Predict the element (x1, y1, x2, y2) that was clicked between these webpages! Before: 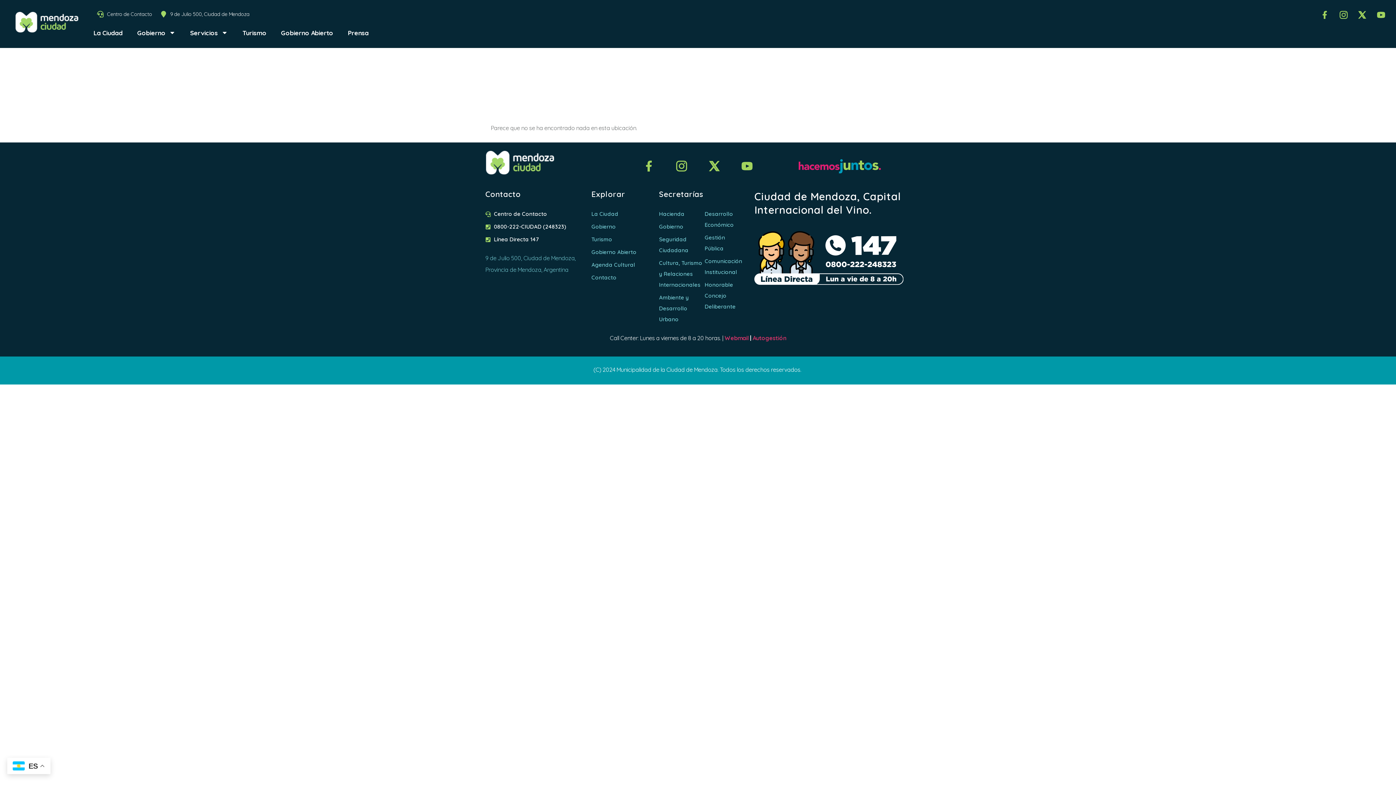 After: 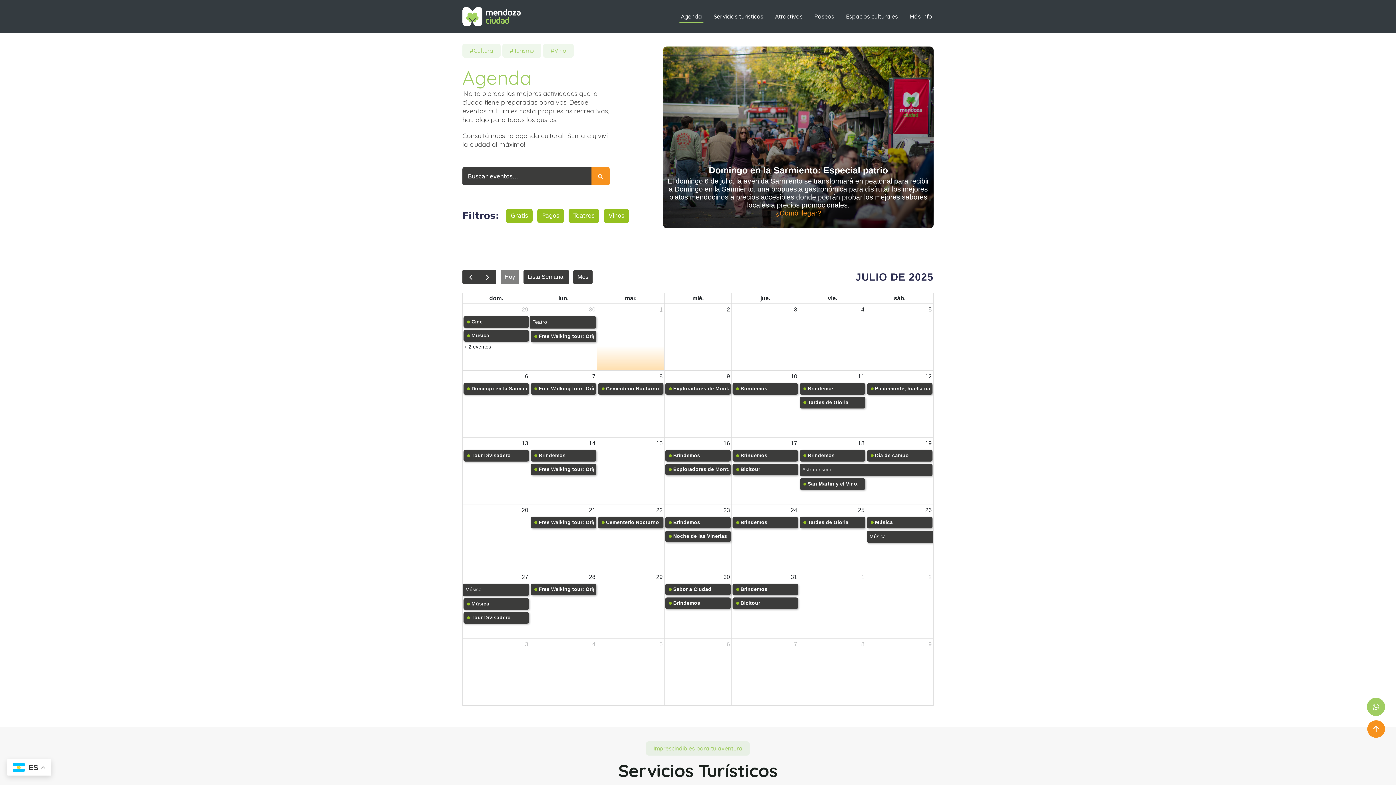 Action: label: Agenda Cultural bbox: (591, 259, 659, 270)